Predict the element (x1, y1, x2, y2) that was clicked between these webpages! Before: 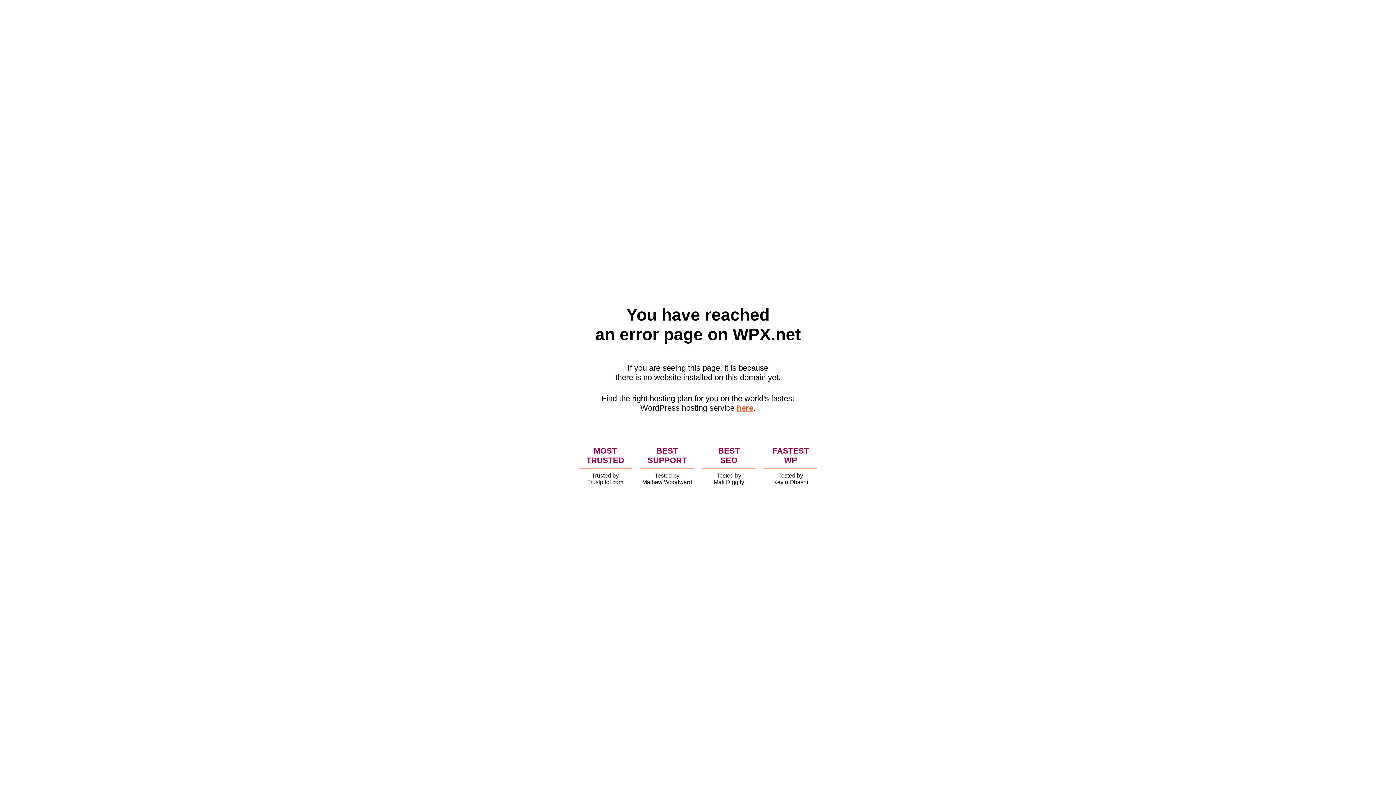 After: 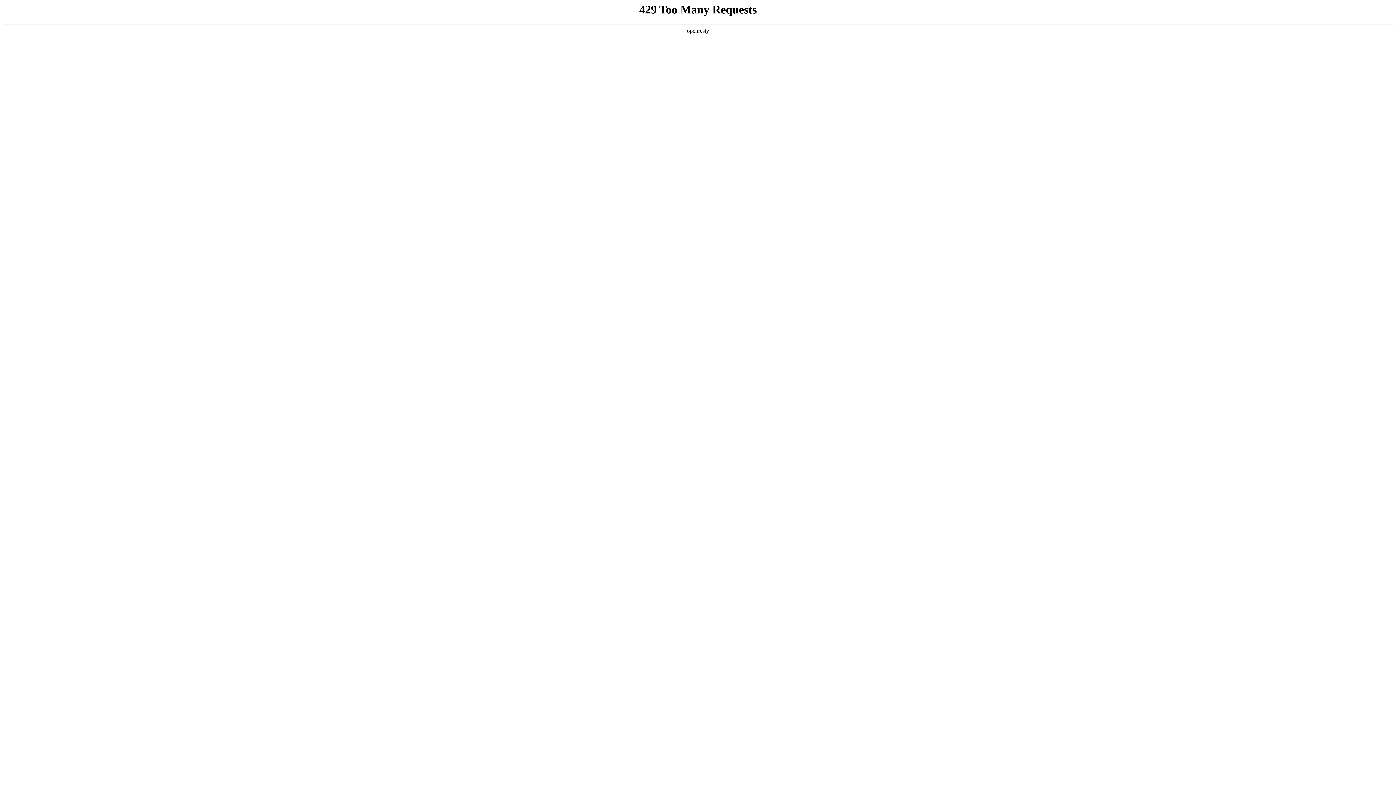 Action: bbox: (736, 403, 753, 412) label: here